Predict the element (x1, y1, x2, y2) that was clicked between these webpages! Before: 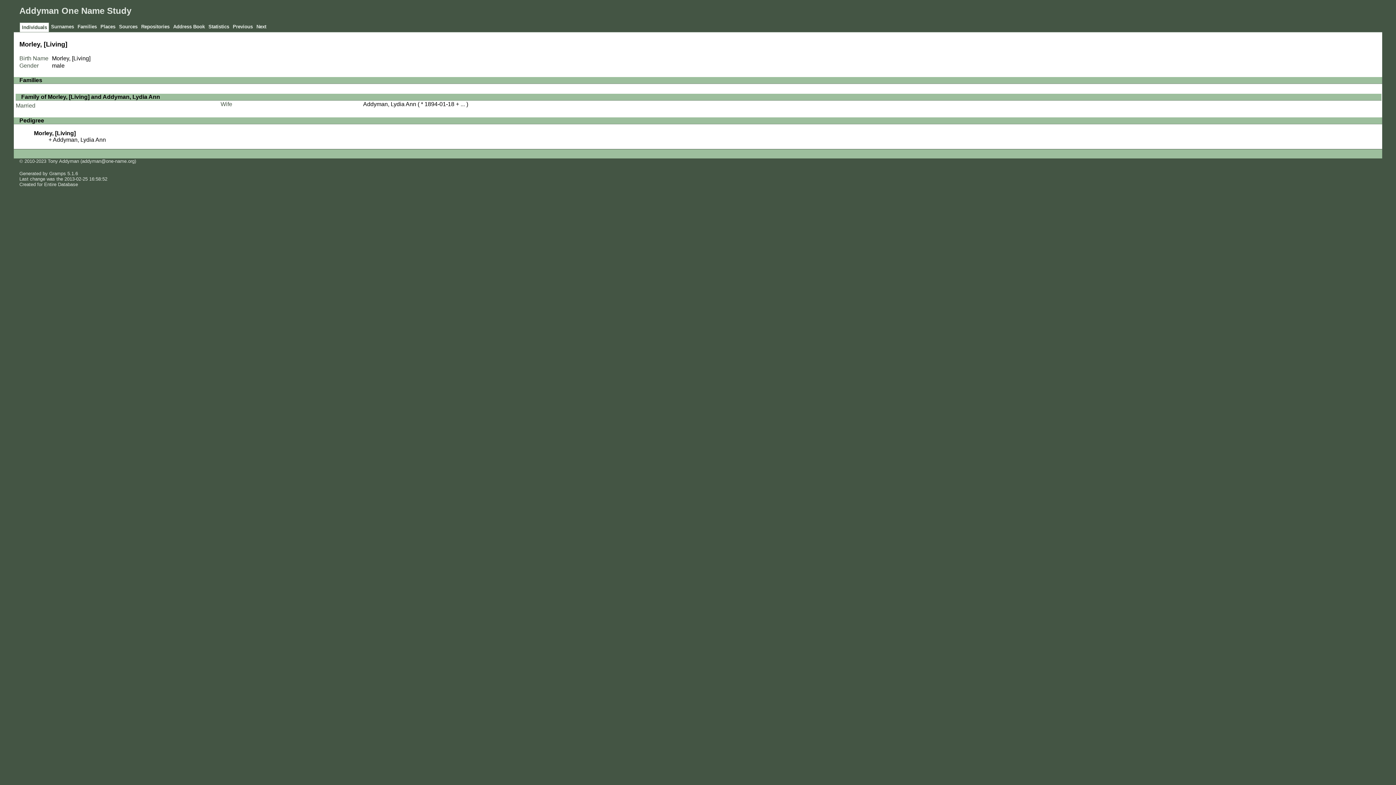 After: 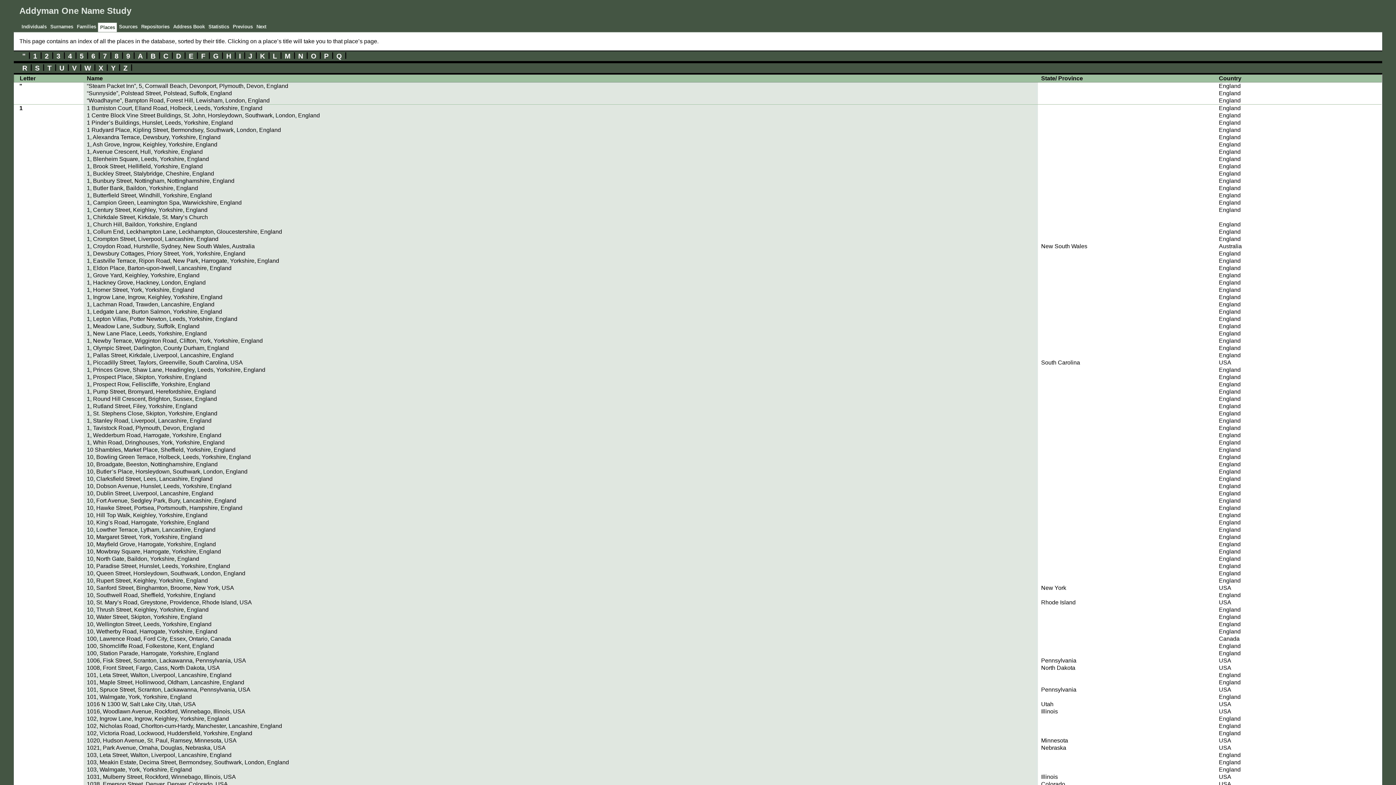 Action: label: Places bbox: (98, 22, 117, 31)